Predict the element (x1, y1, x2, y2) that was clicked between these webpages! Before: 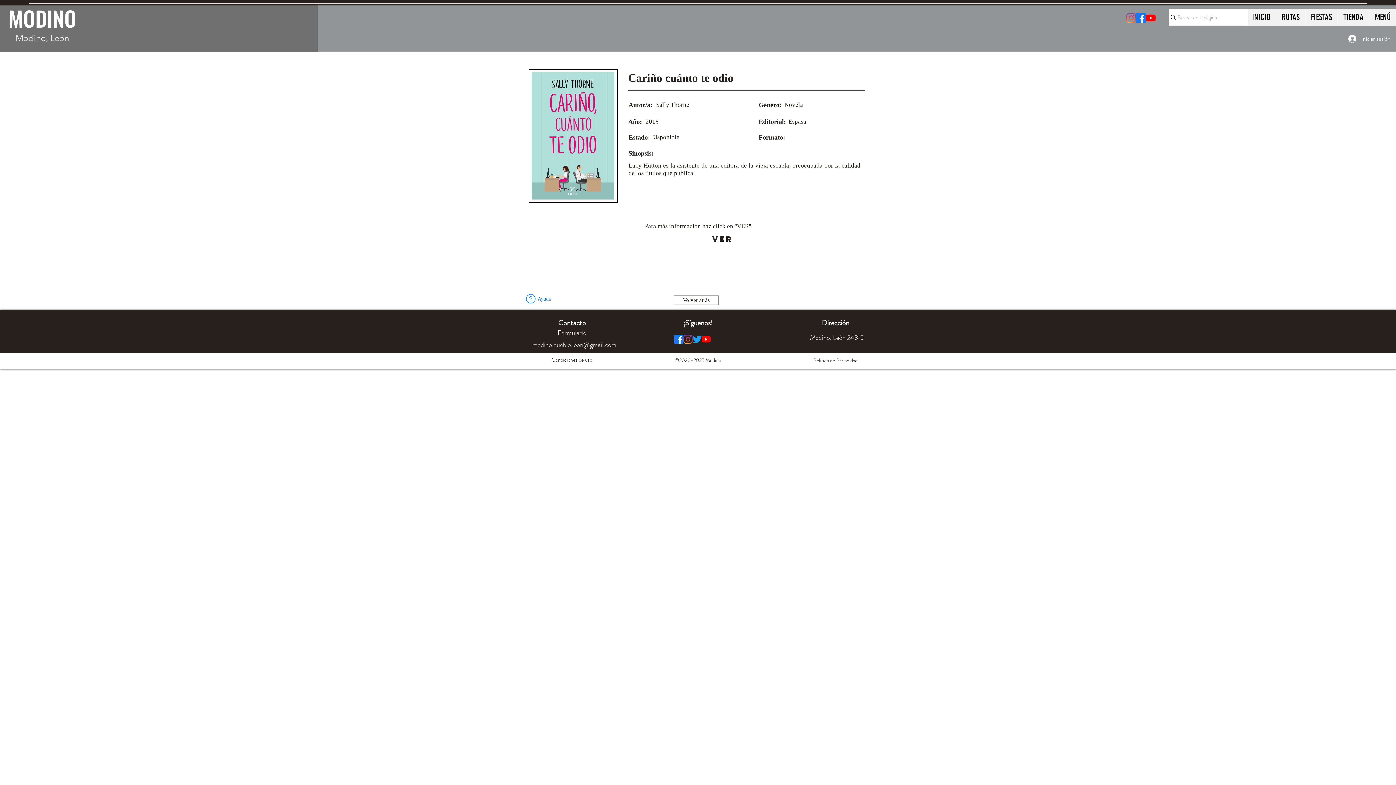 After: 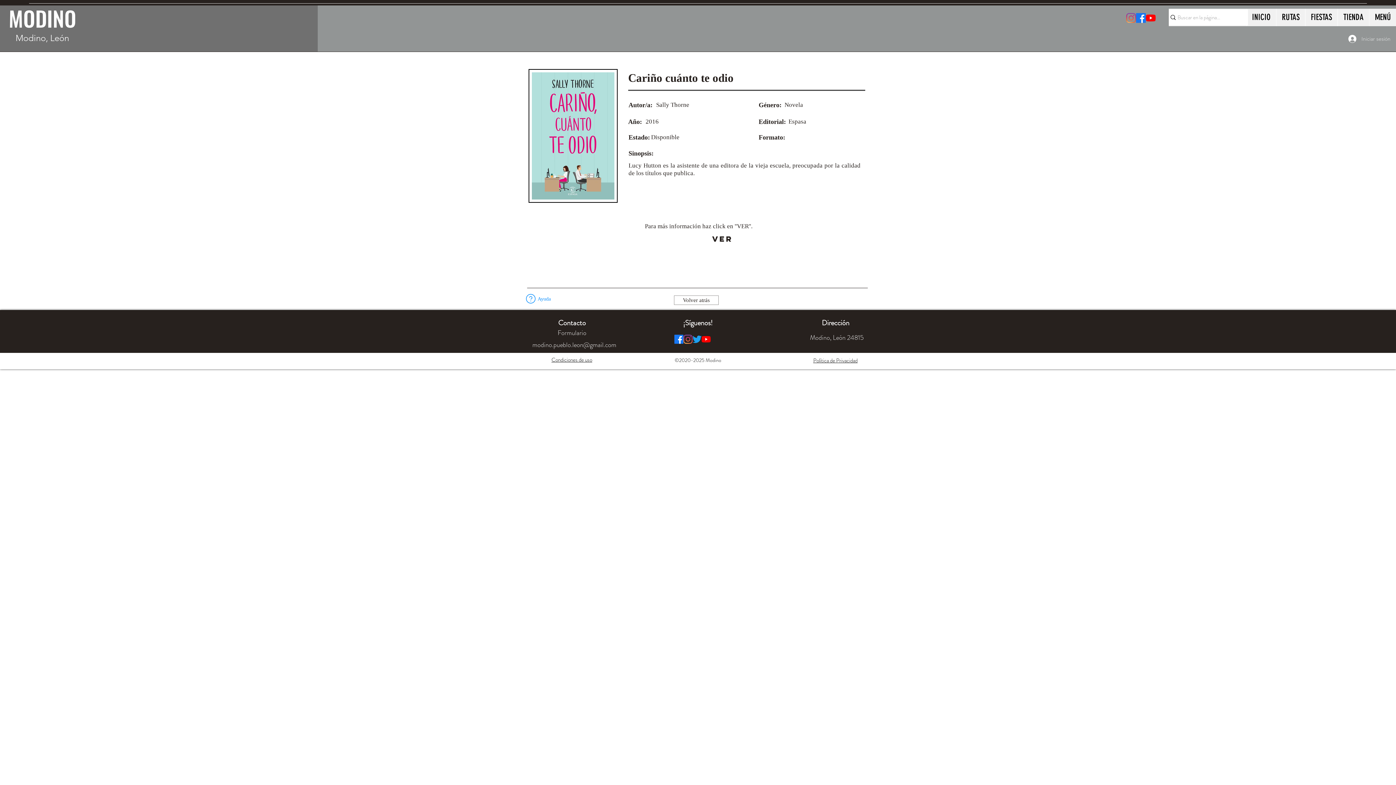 Action: label: Iniciar sesión bbox: (1343, 32, 1396, 45)